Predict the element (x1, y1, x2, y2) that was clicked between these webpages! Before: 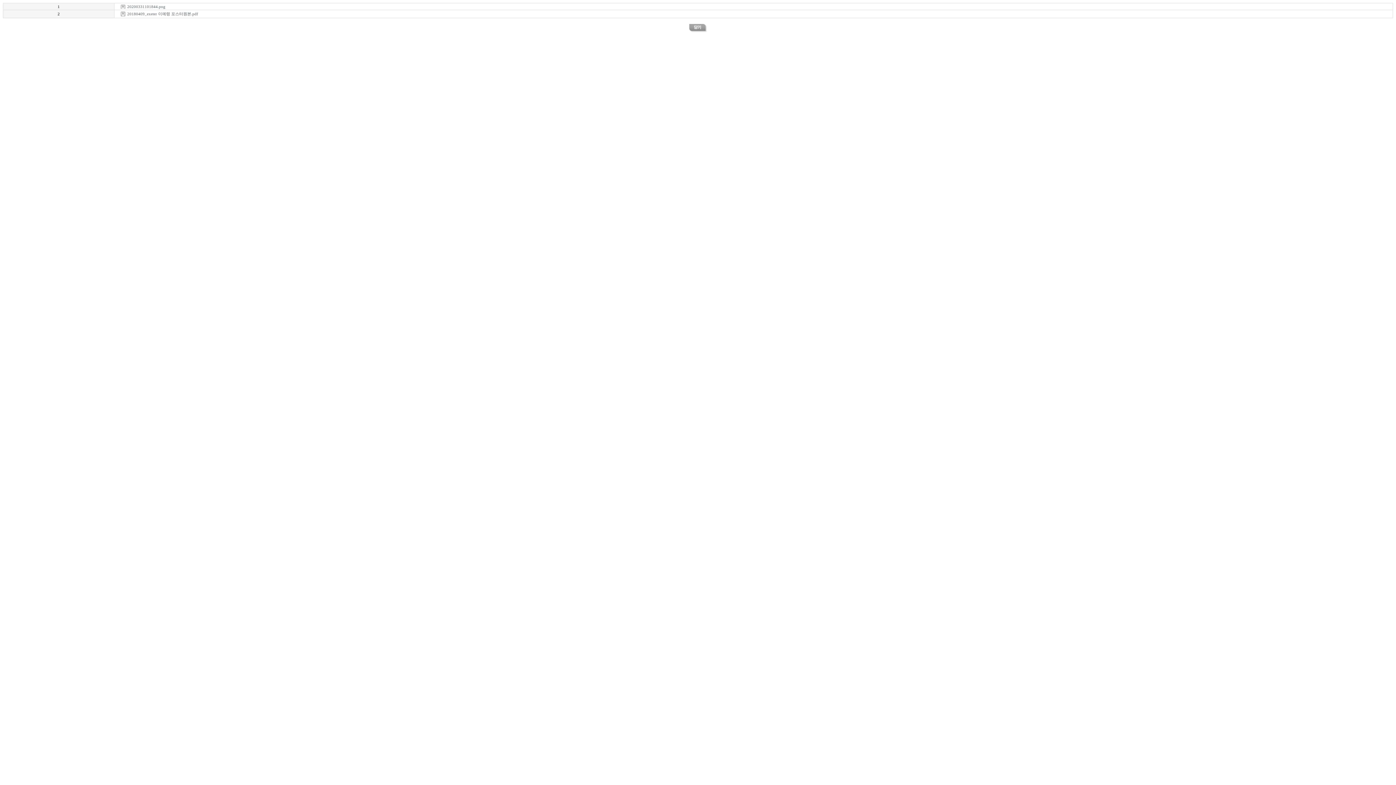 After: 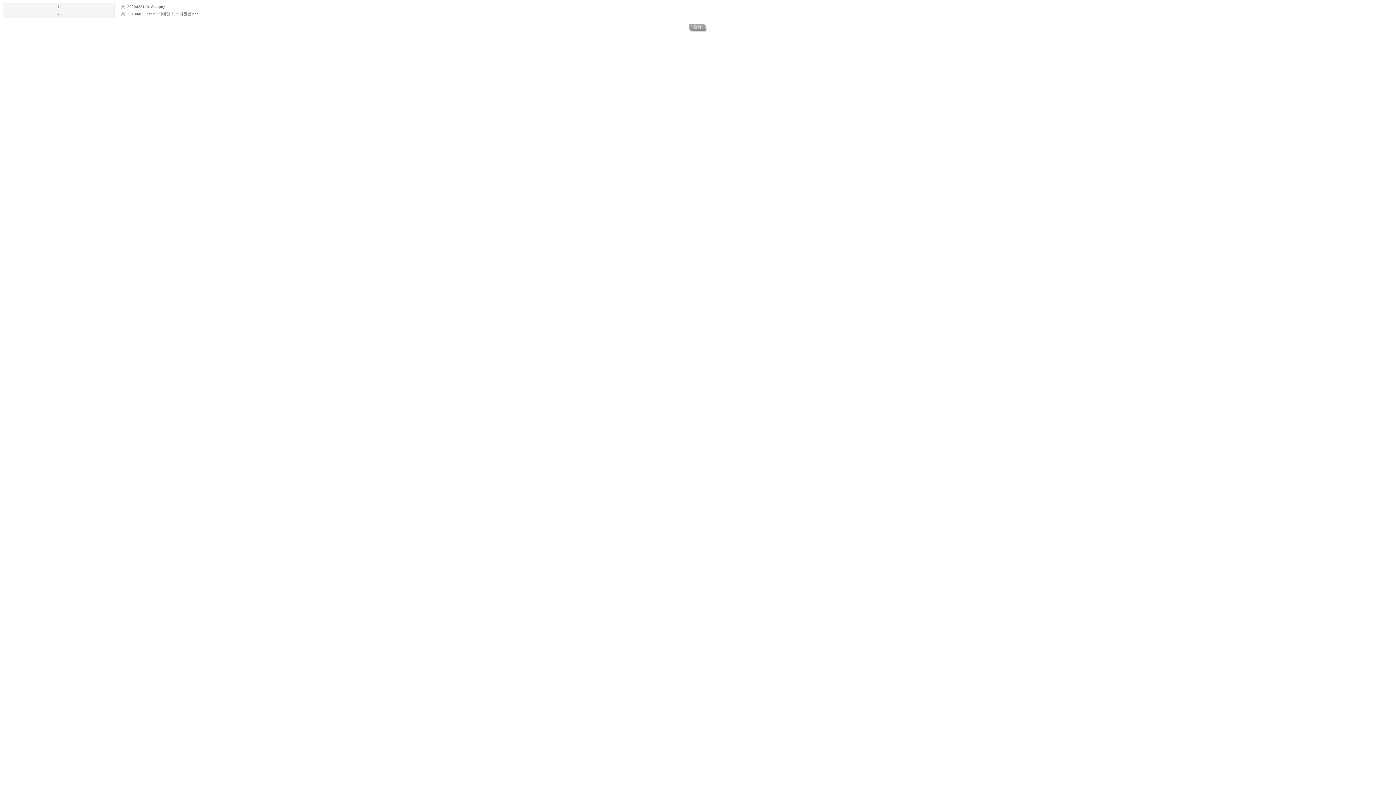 Action: bbox: (688, 27, 707, 33)